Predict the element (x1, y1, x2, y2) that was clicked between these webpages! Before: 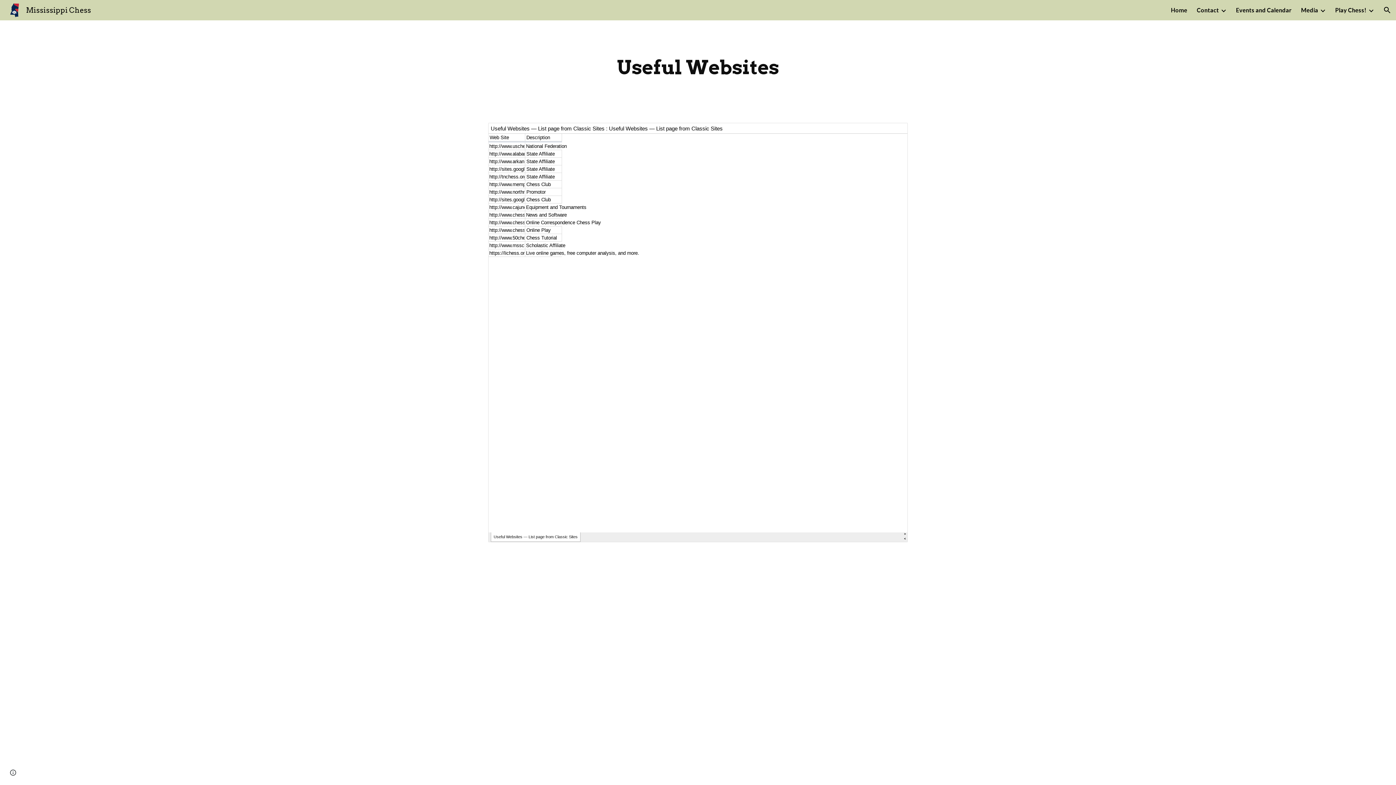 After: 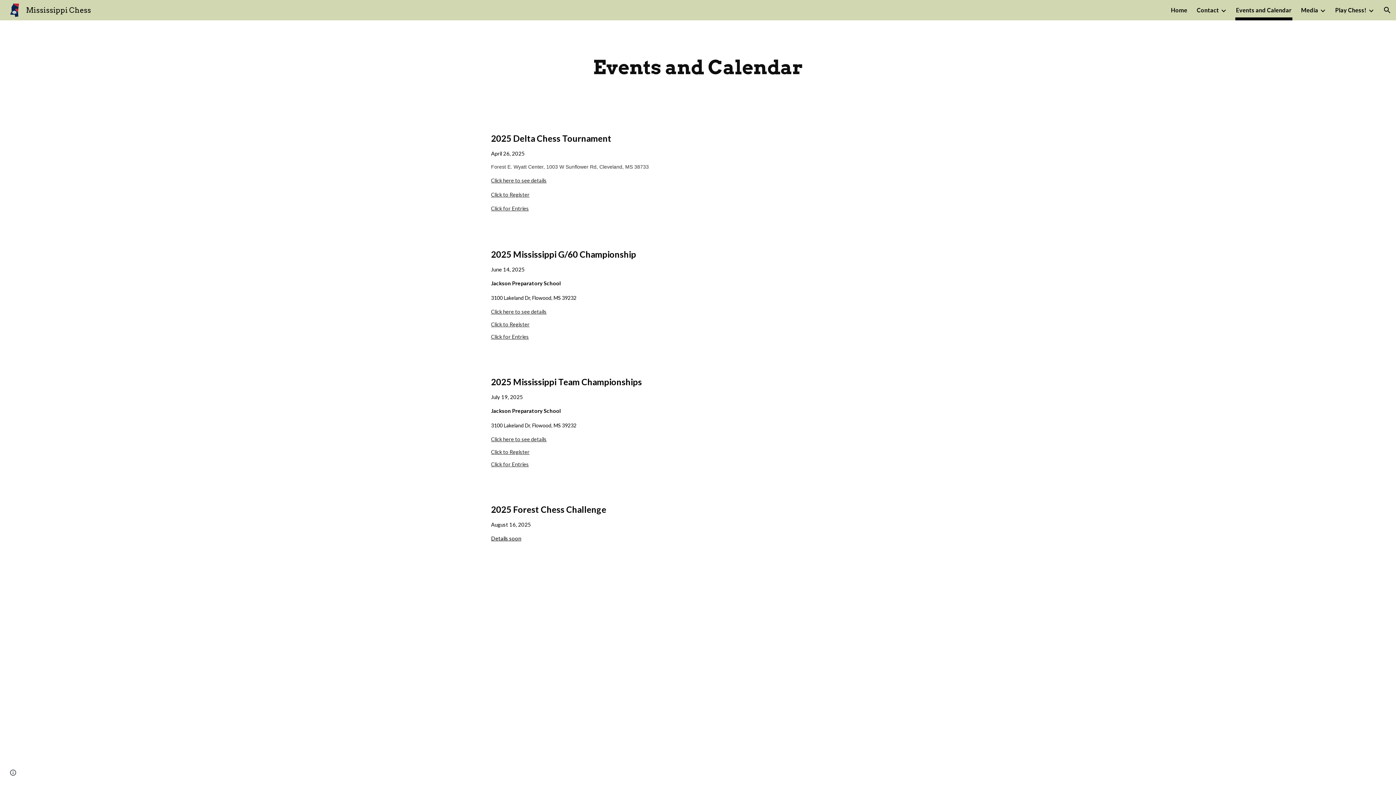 Action: bbox: (1236, 5, 1292, 15) label: Events and Calendar